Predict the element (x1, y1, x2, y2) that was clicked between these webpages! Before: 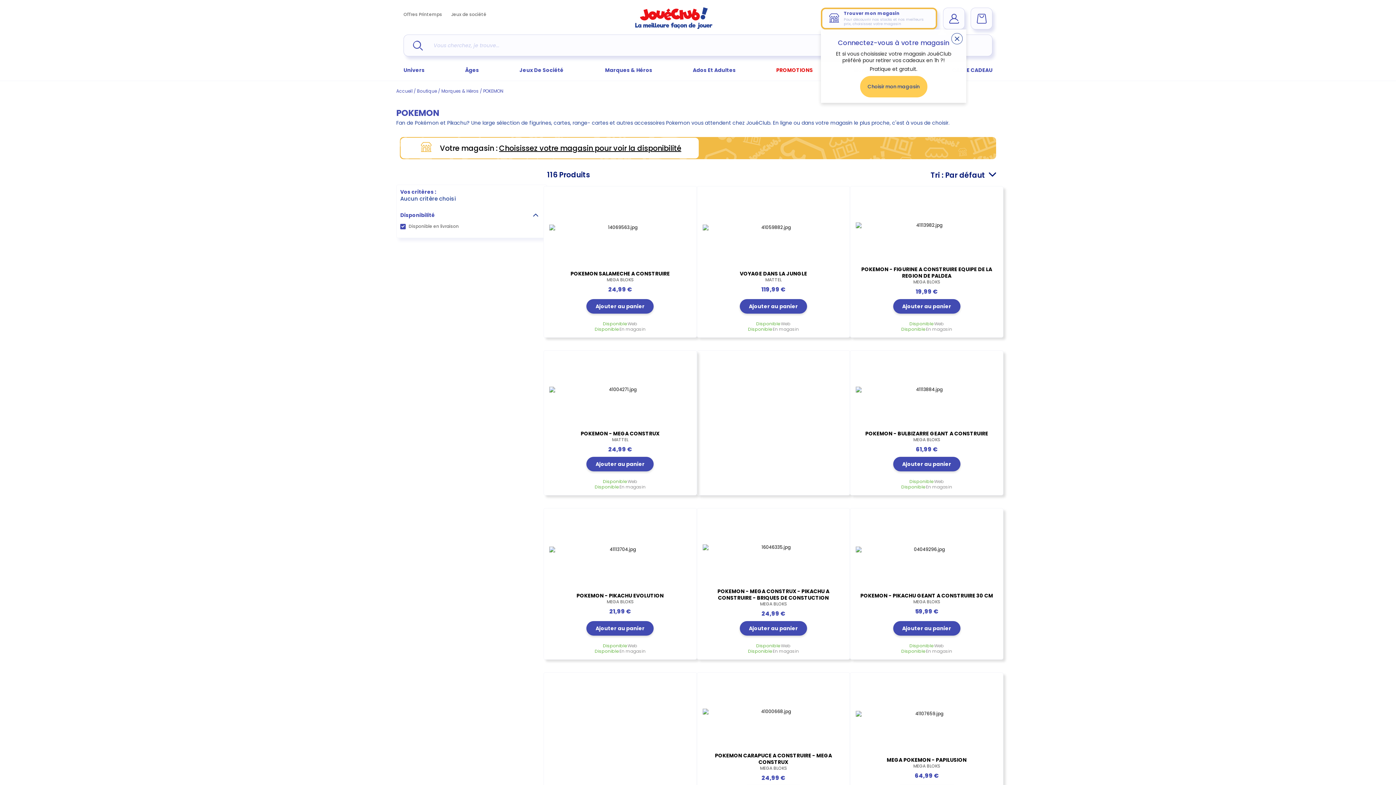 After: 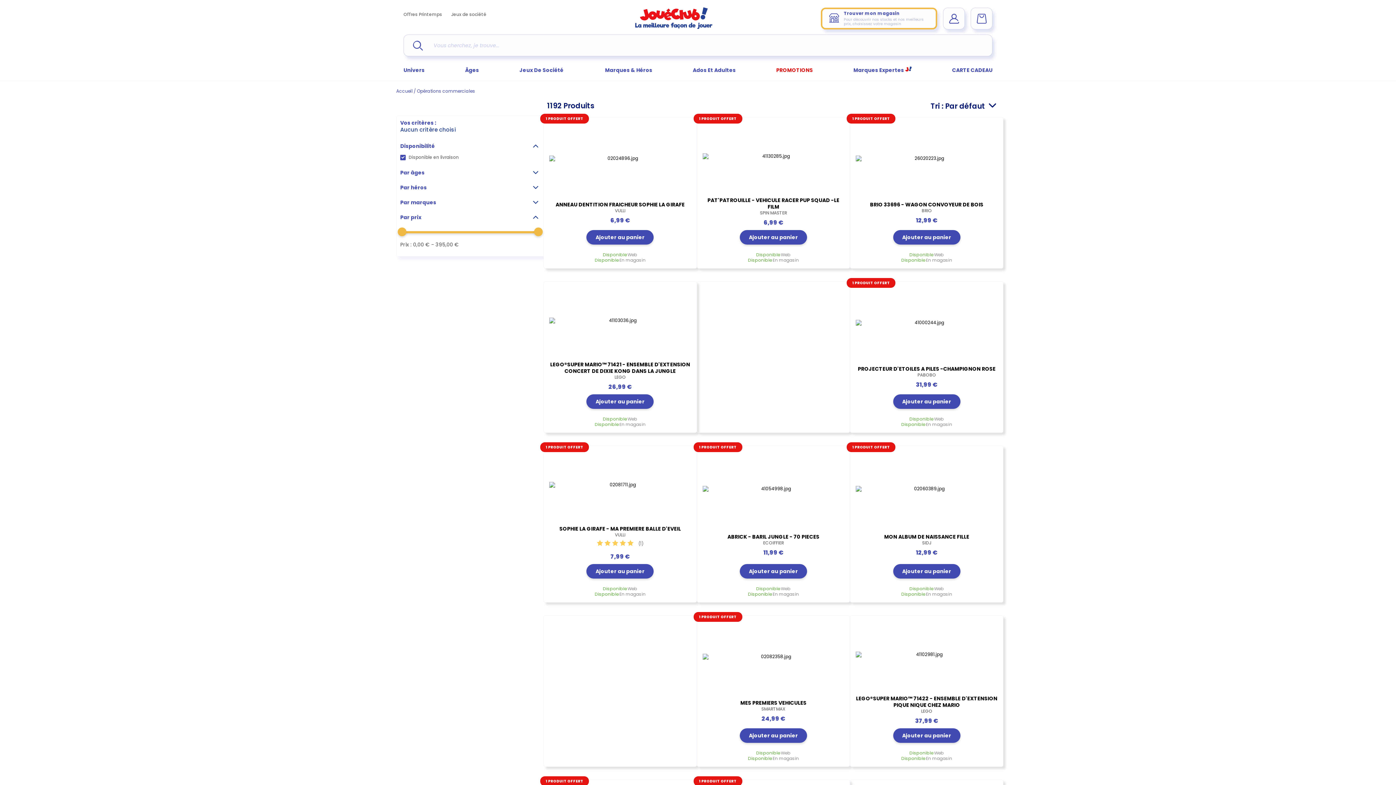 Action: label: PROMOTIONS bbox: (776, 57, 813, 80)